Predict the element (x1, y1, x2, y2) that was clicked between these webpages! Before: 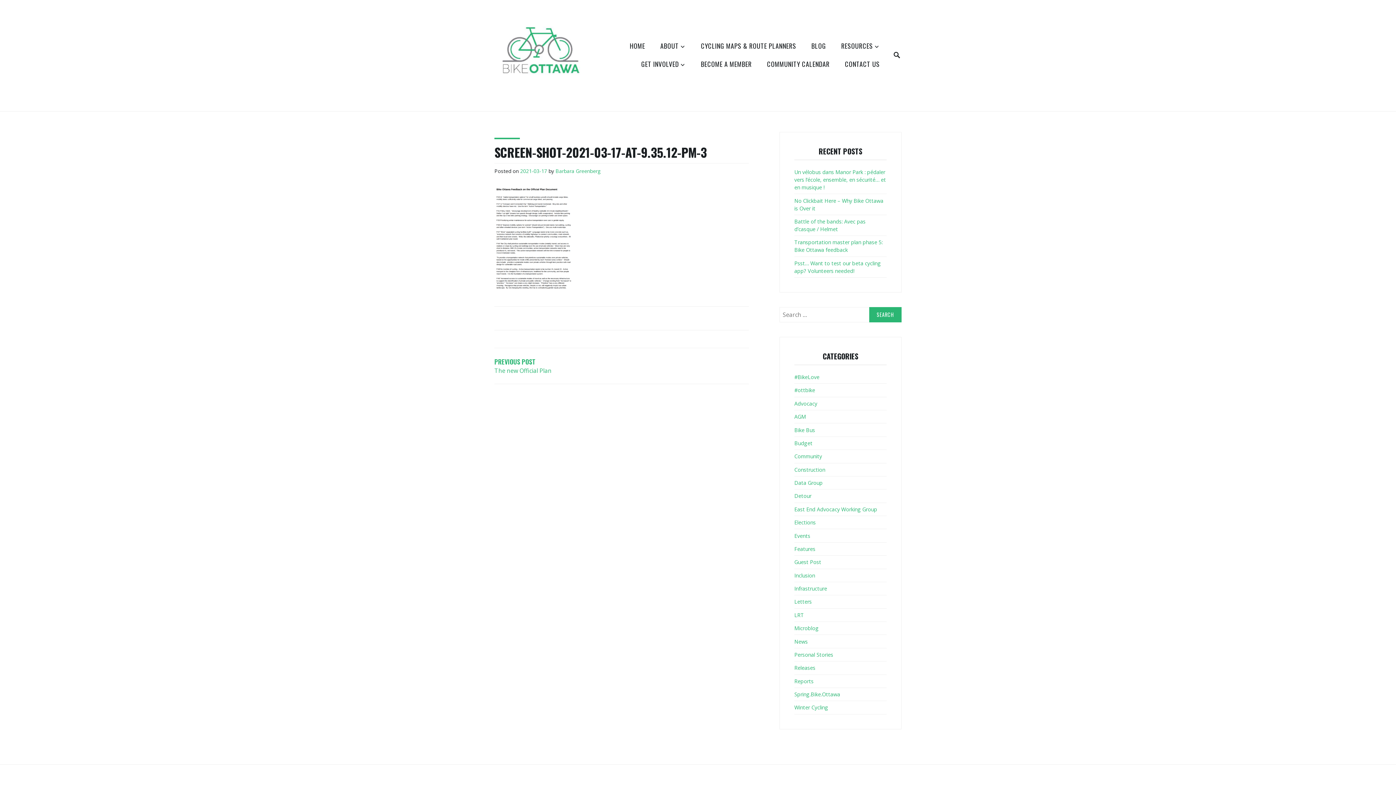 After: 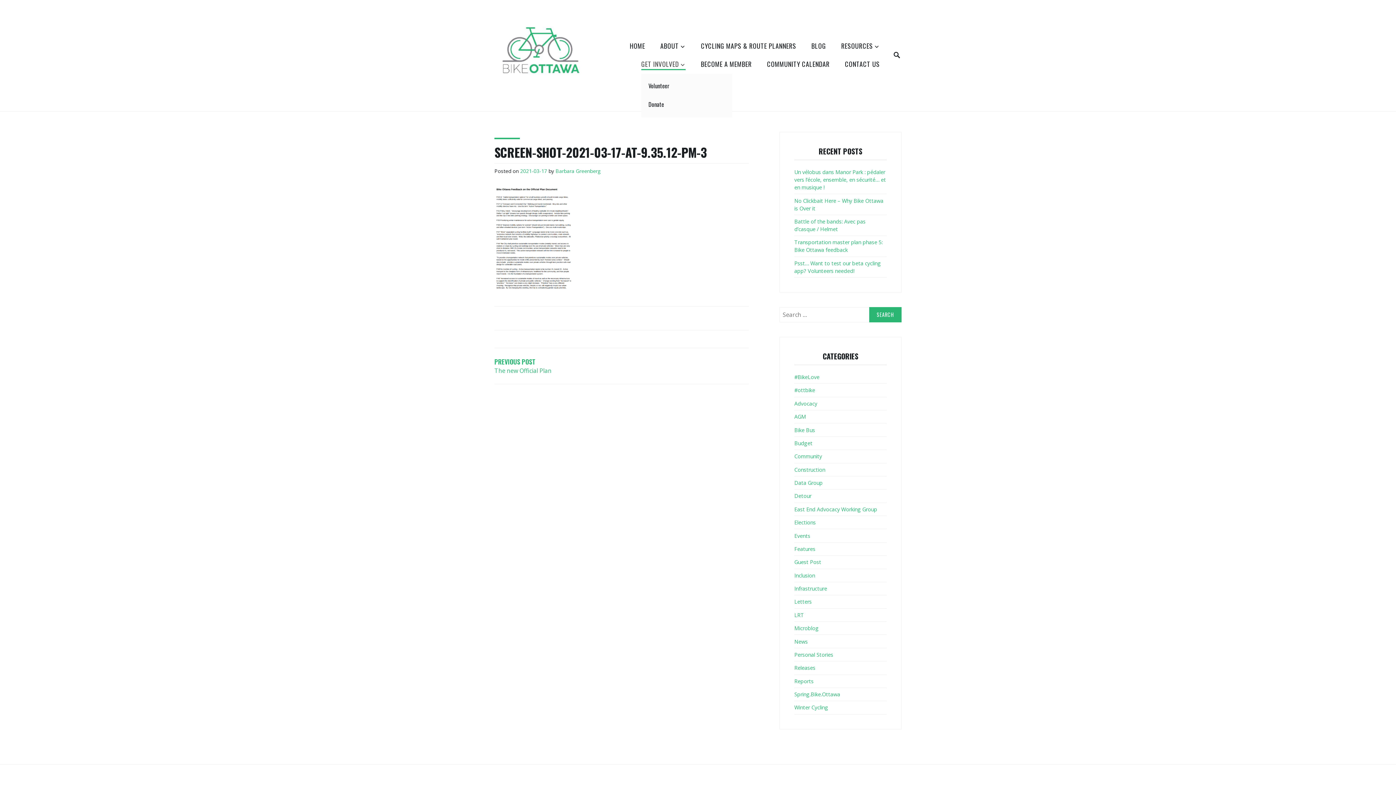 Action: bbox: (641, 59, 685, 70) label: GET INVOLVED